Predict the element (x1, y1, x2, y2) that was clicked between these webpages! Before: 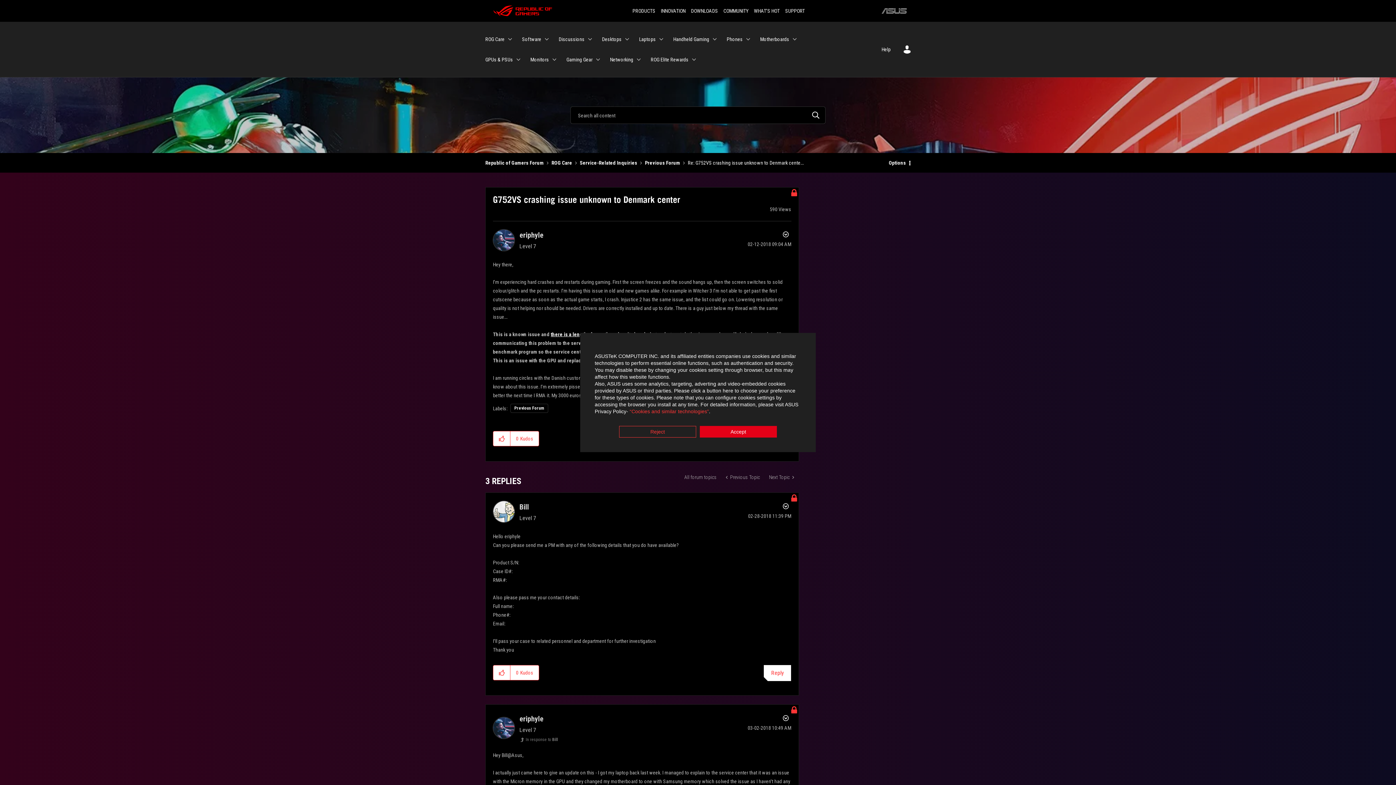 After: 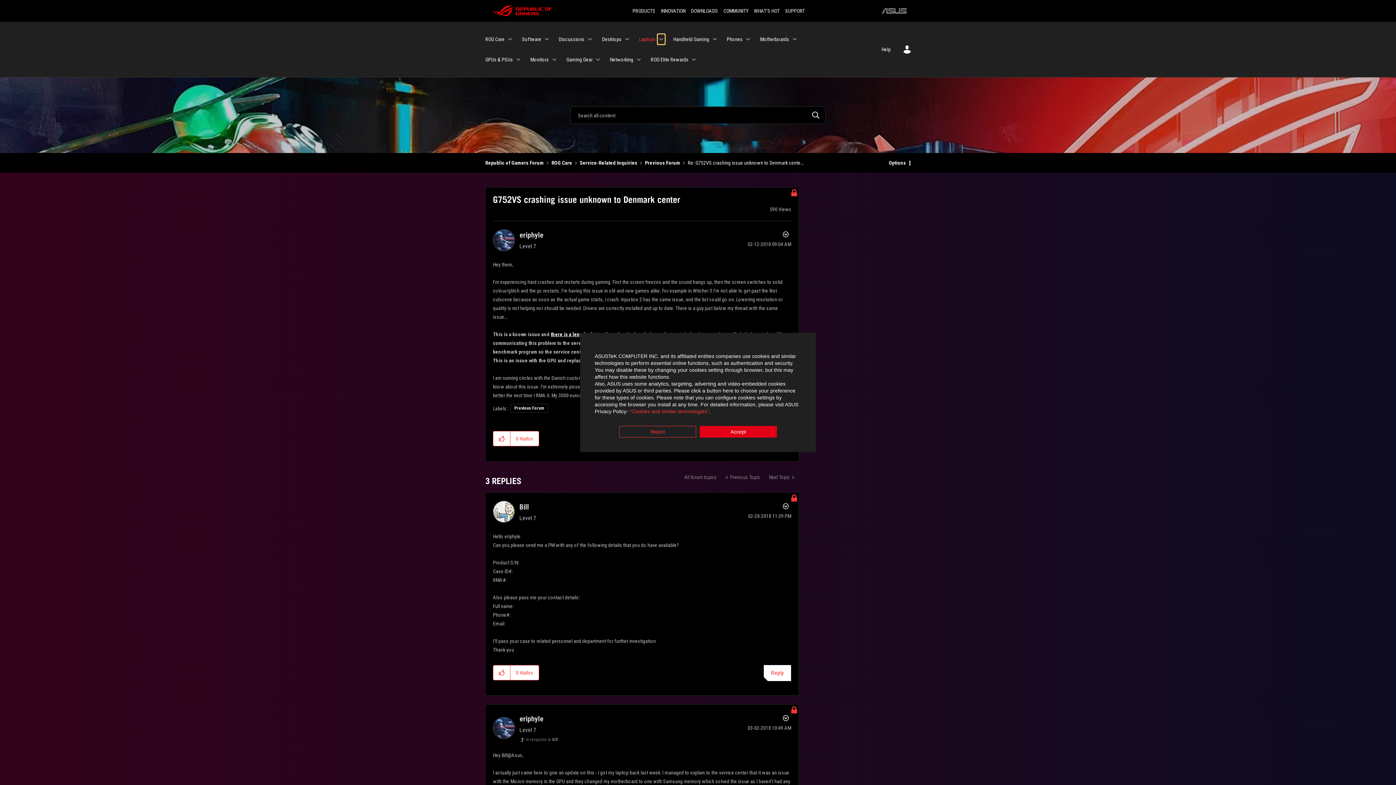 Action: bbox: (657, 34, 665, 44) label: Expand View: Laptops